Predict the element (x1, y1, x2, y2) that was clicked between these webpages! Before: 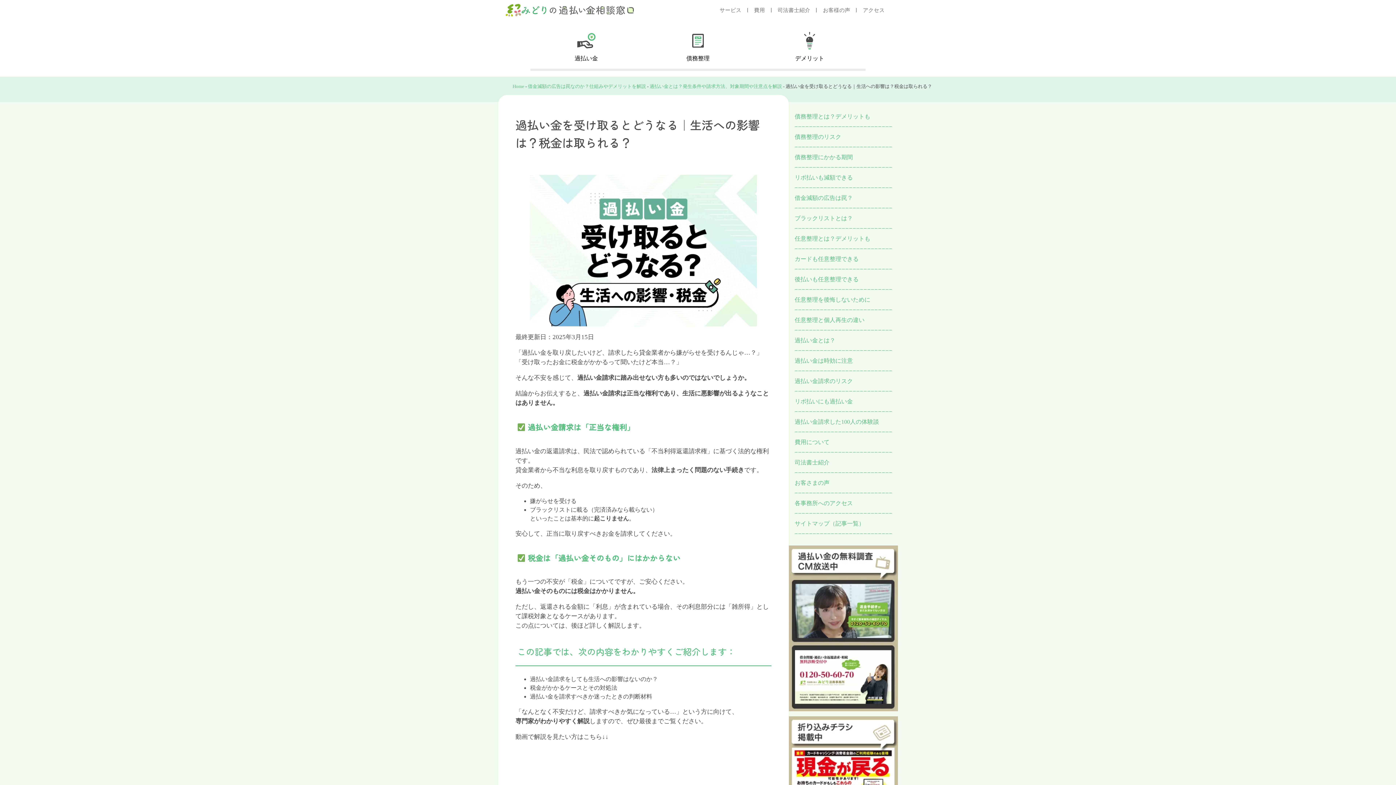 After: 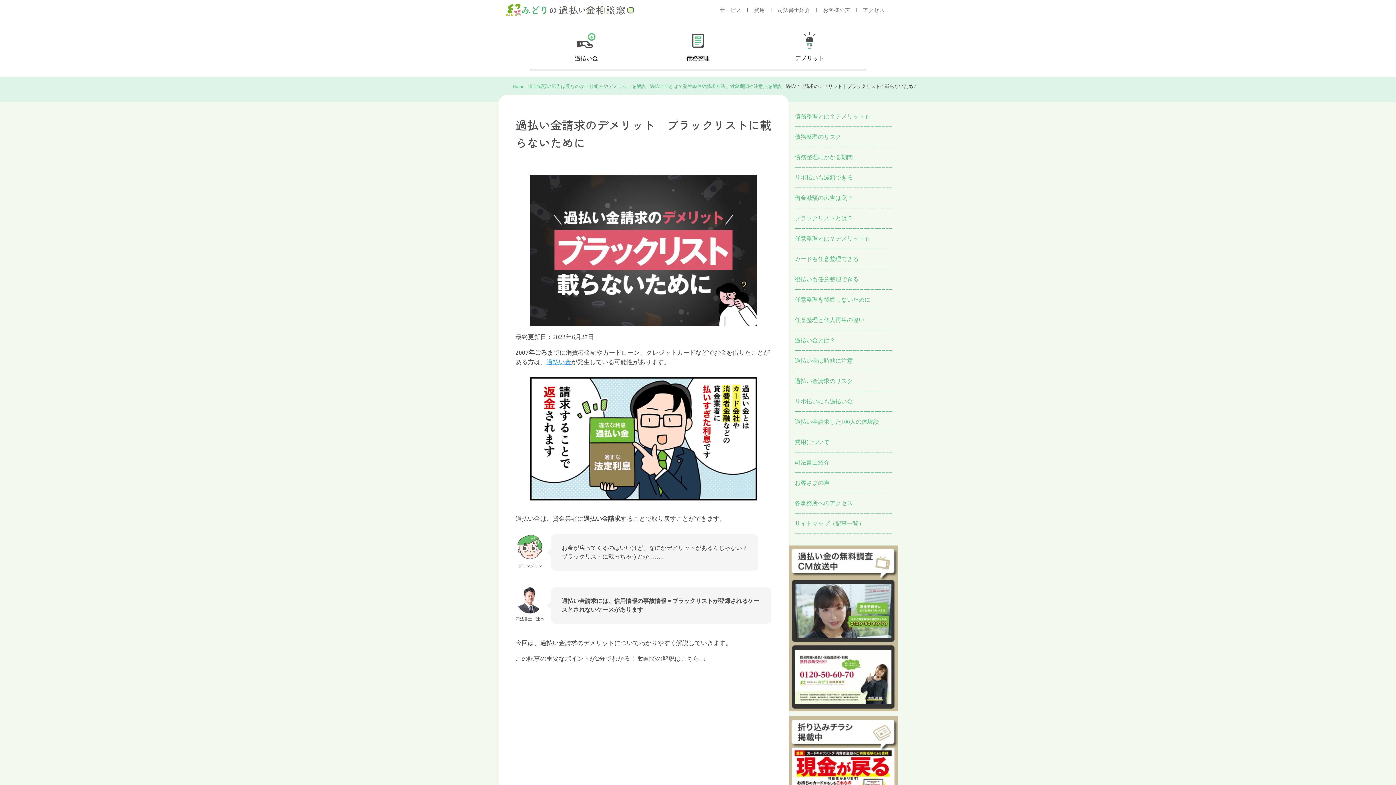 Action: bbox: (754, 26, 865, 70) label: デメリット